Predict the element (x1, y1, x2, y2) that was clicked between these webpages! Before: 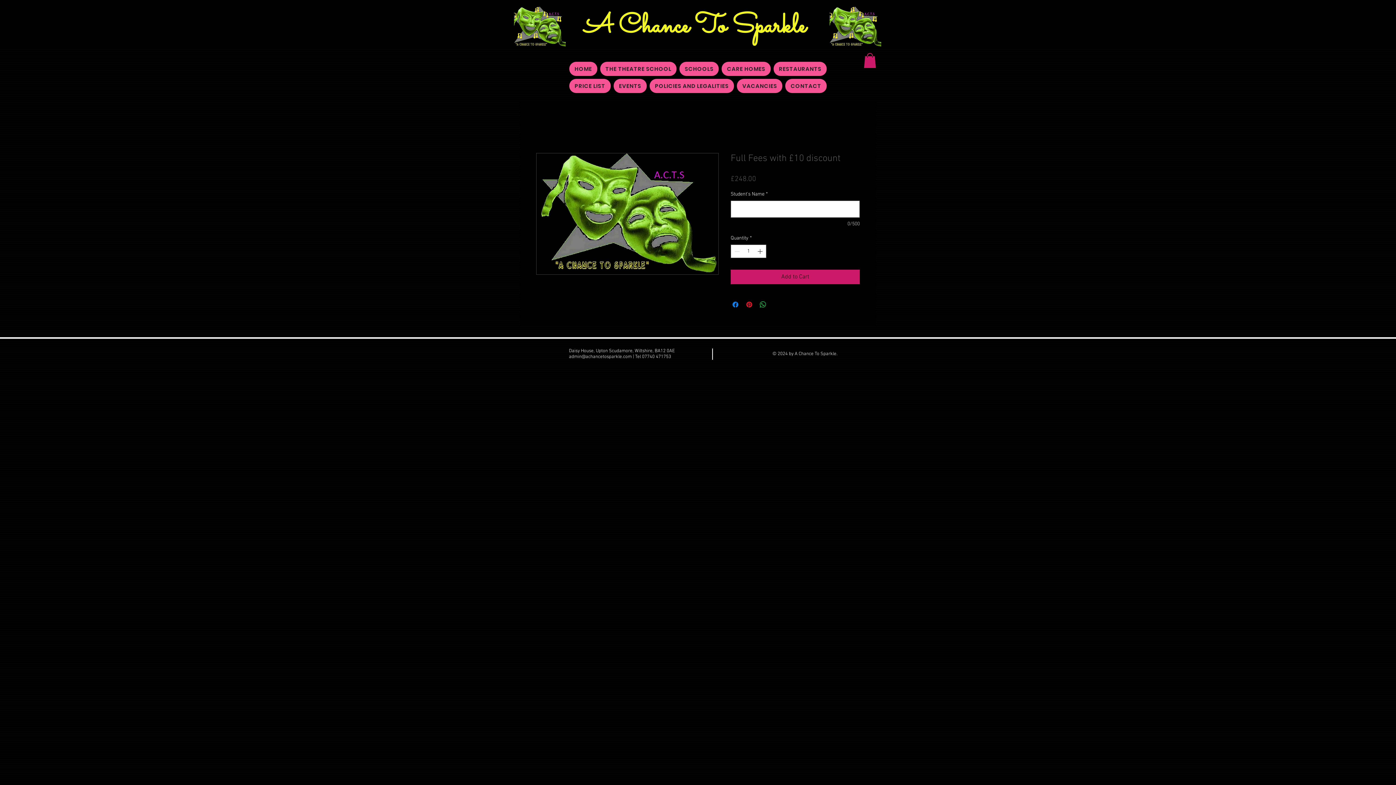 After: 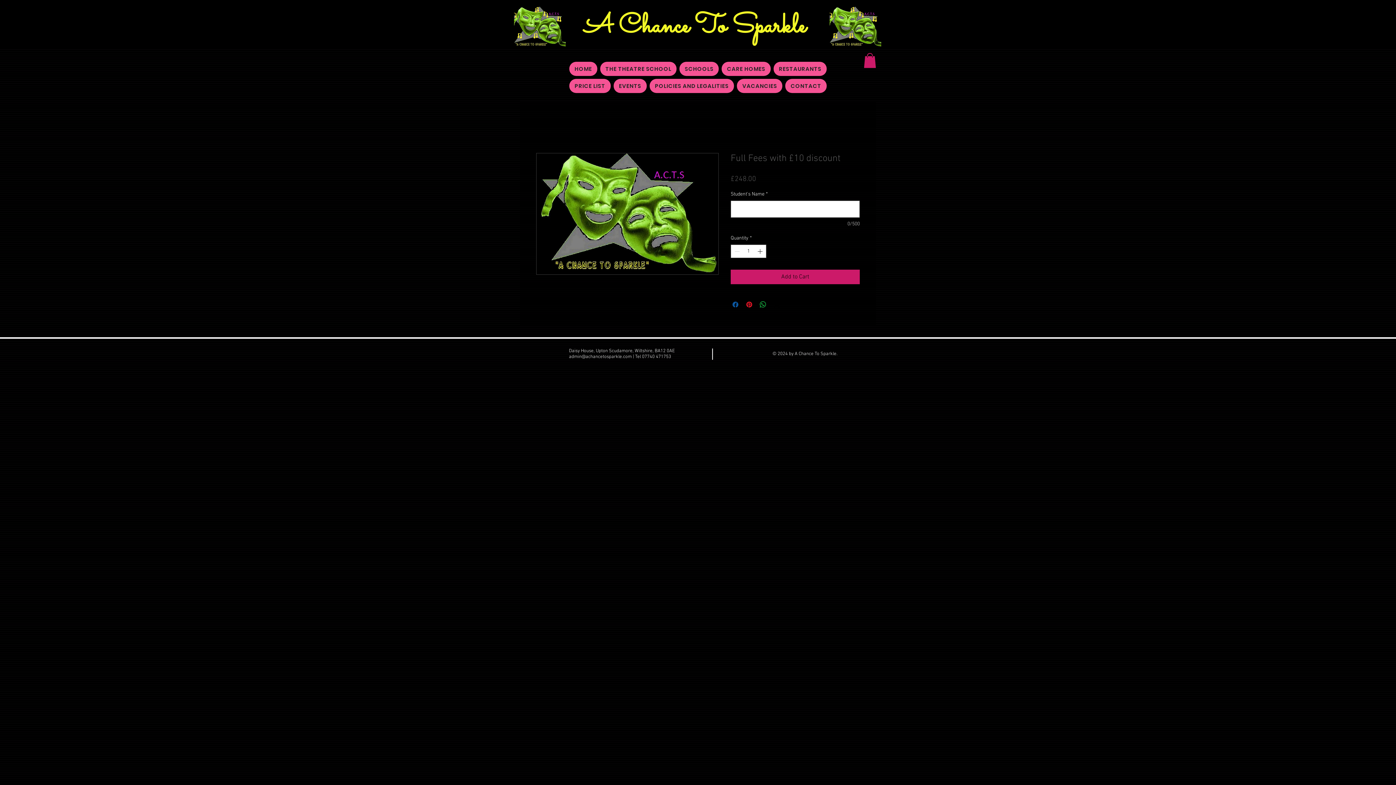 Action: bbox: (731, 300, 740, 308) label: Share on Facebook